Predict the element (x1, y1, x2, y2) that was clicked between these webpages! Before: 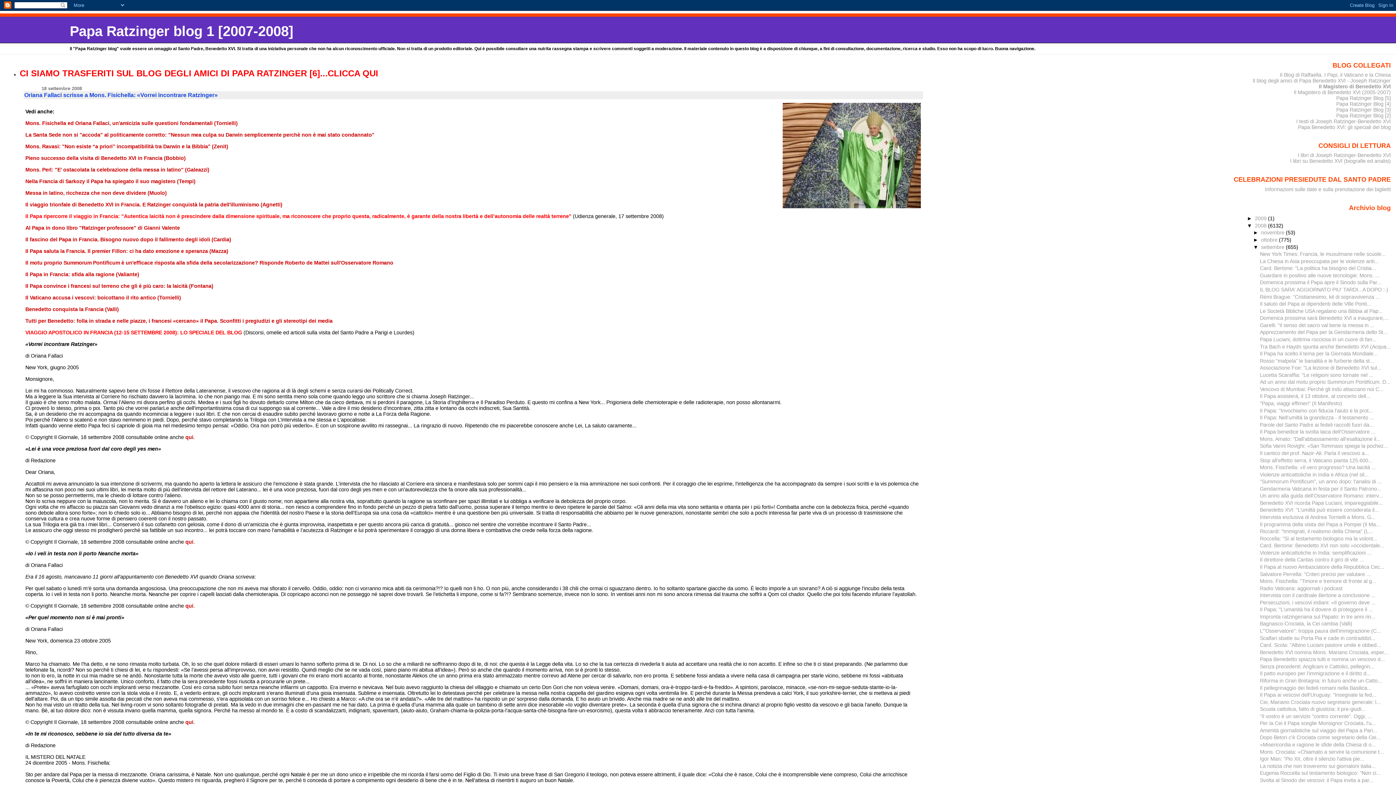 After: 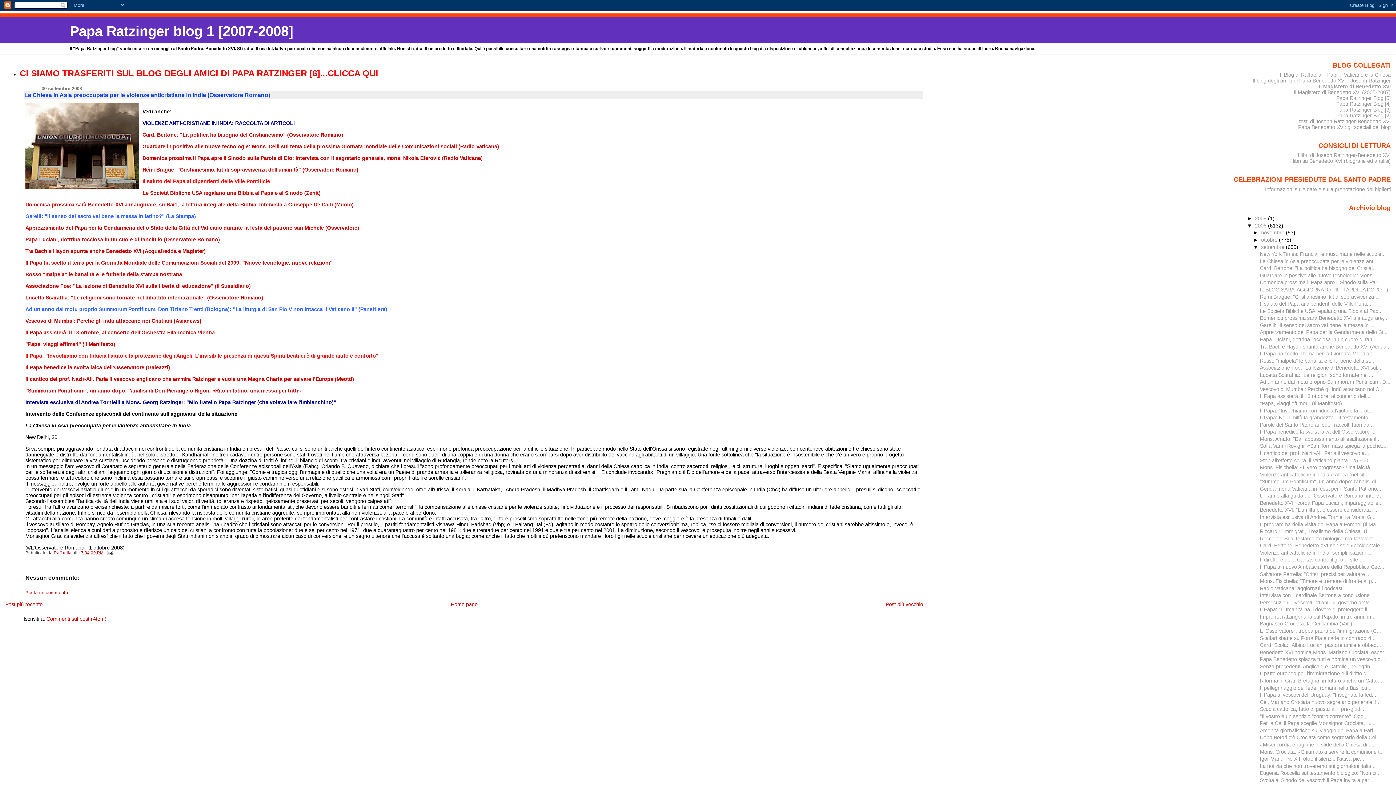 Action: label: La Chiesa in Asia preoccupata per le violenze anti... bbox: (1260, 258, 1379, 264)